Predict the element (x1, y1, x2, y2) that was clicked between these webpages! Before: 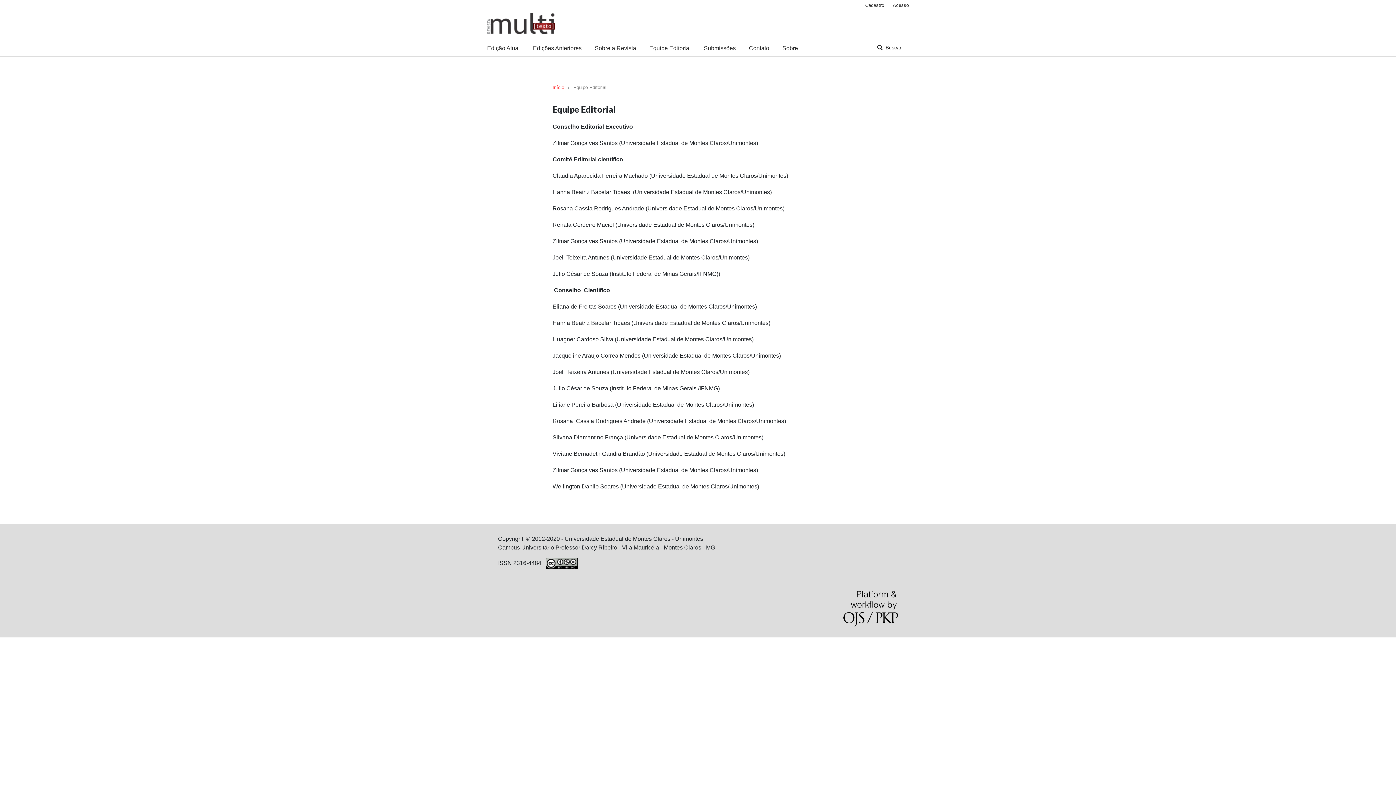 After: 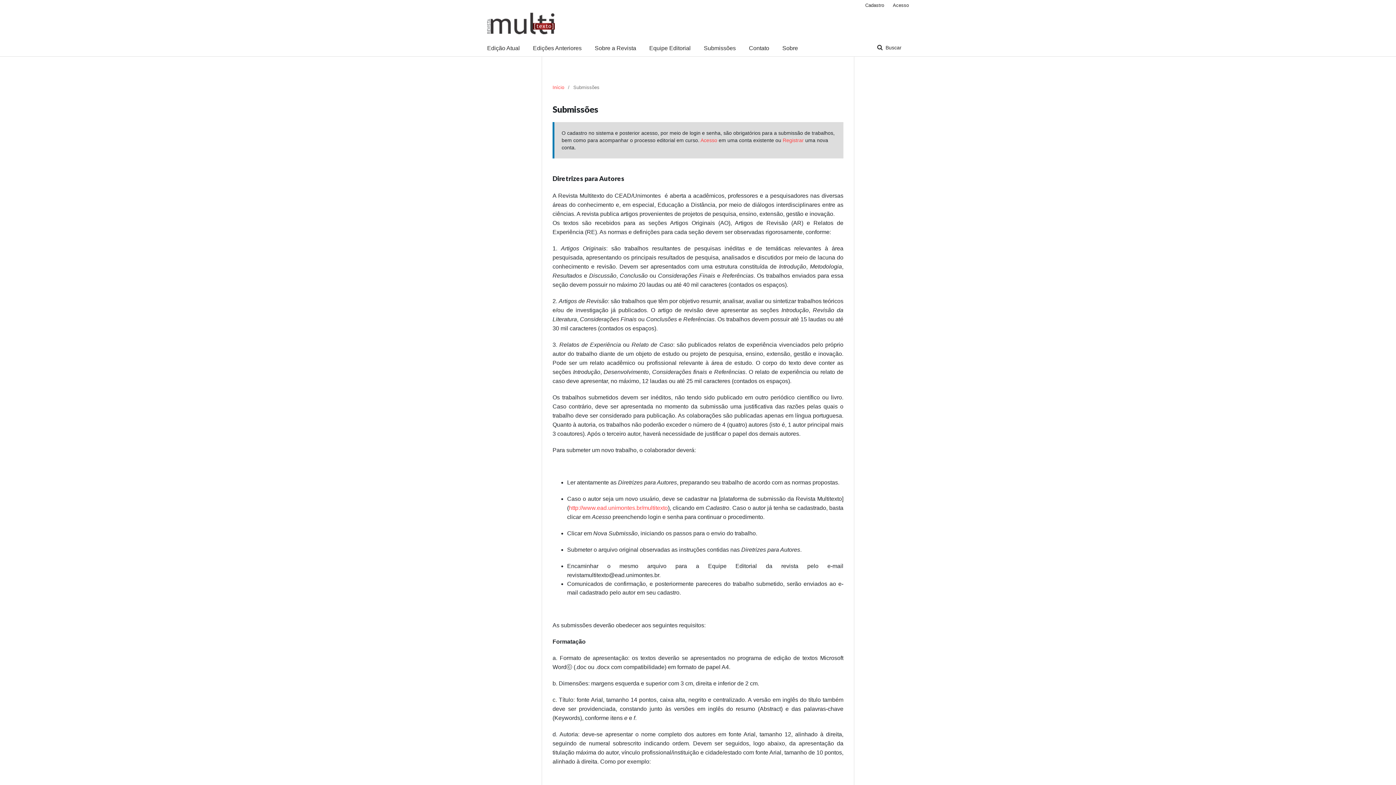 Action: bbox: (704, 40, 736, 56) label: Submissões